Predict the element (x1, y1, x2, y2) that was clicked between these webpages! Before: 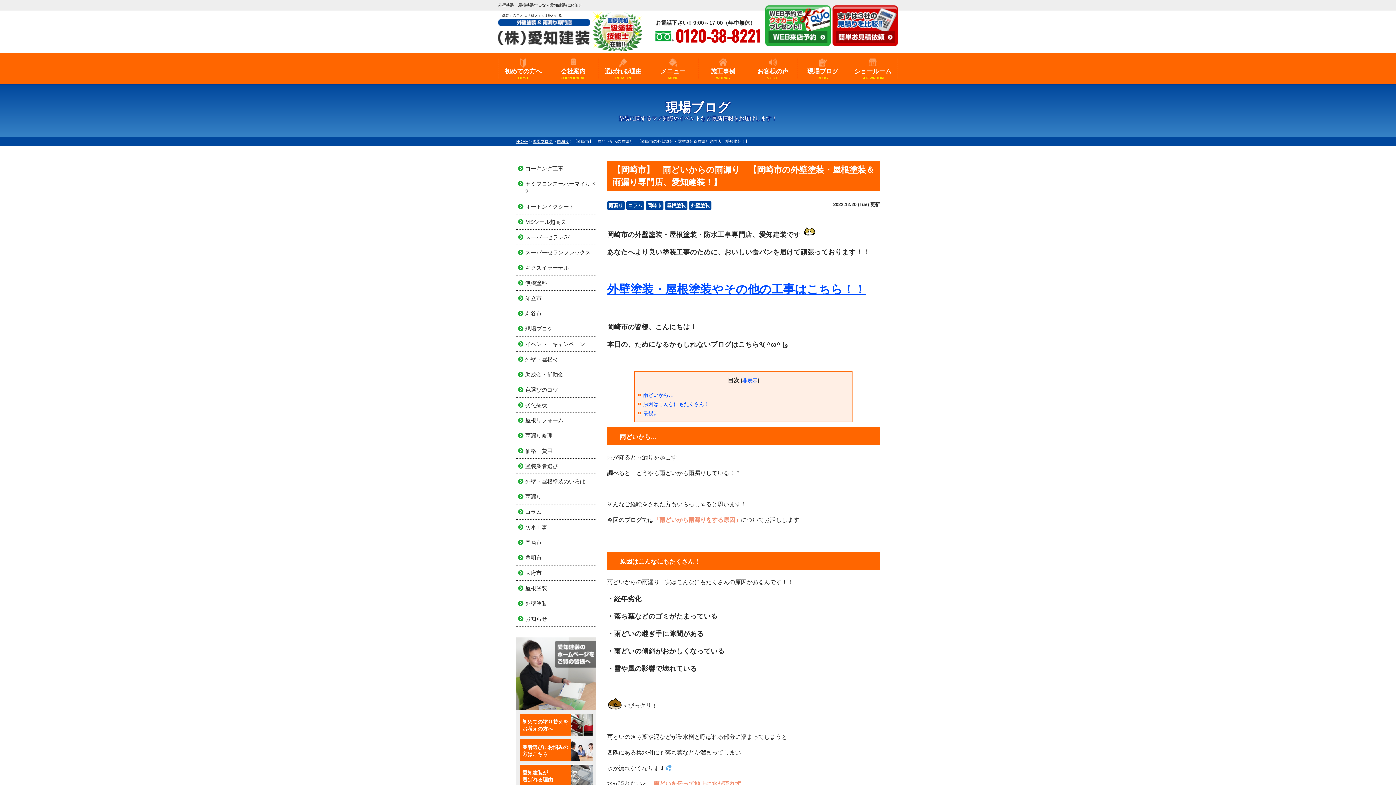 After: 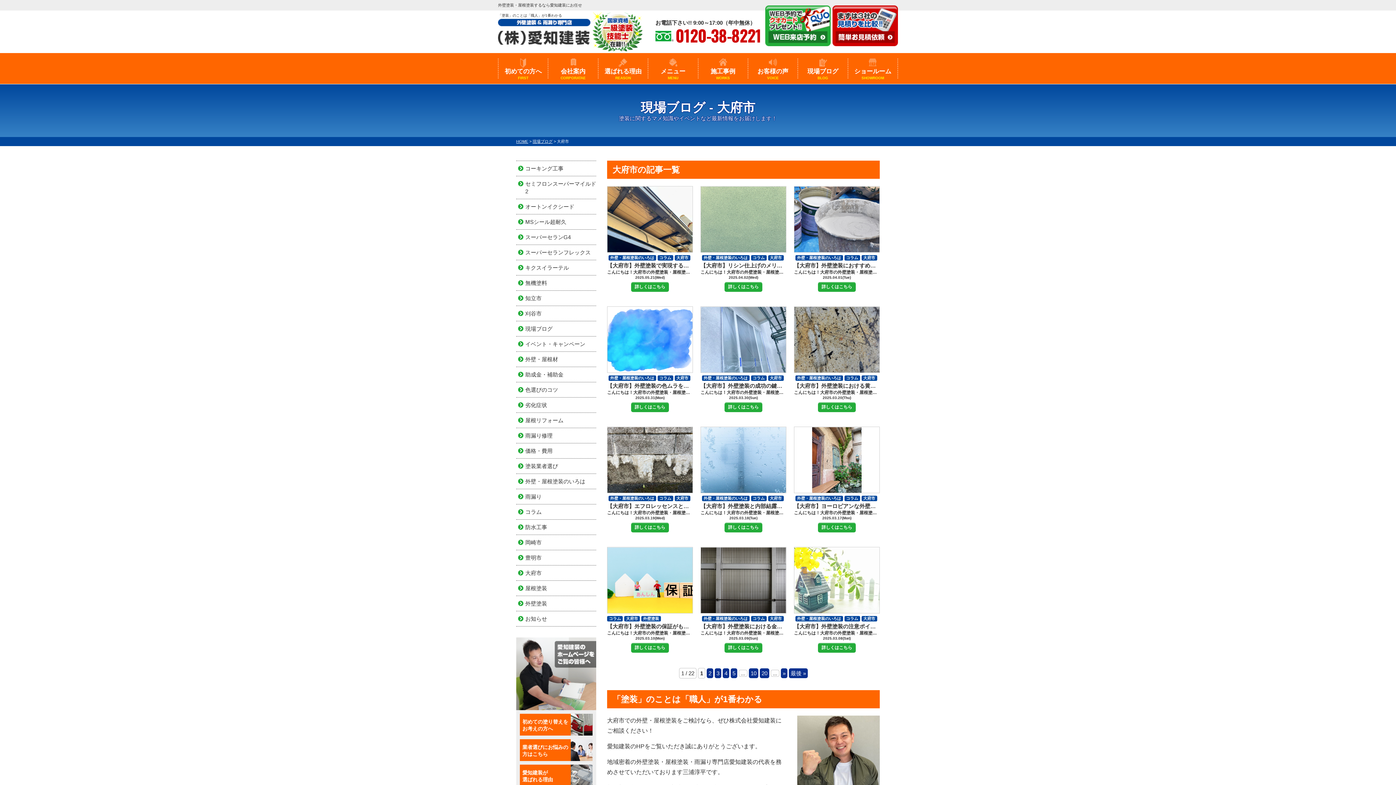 Action: bbox: (516, 569, 596, 577) label: 大府市